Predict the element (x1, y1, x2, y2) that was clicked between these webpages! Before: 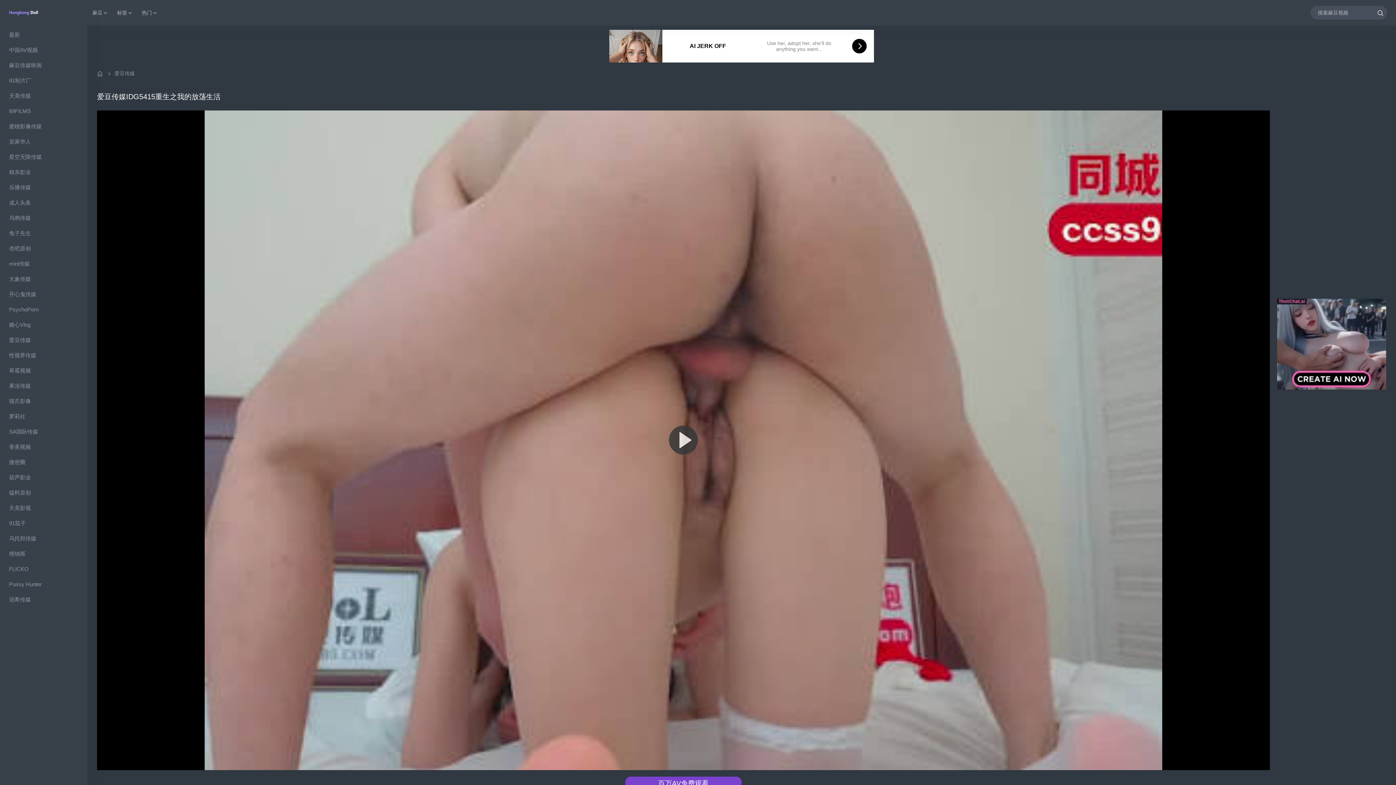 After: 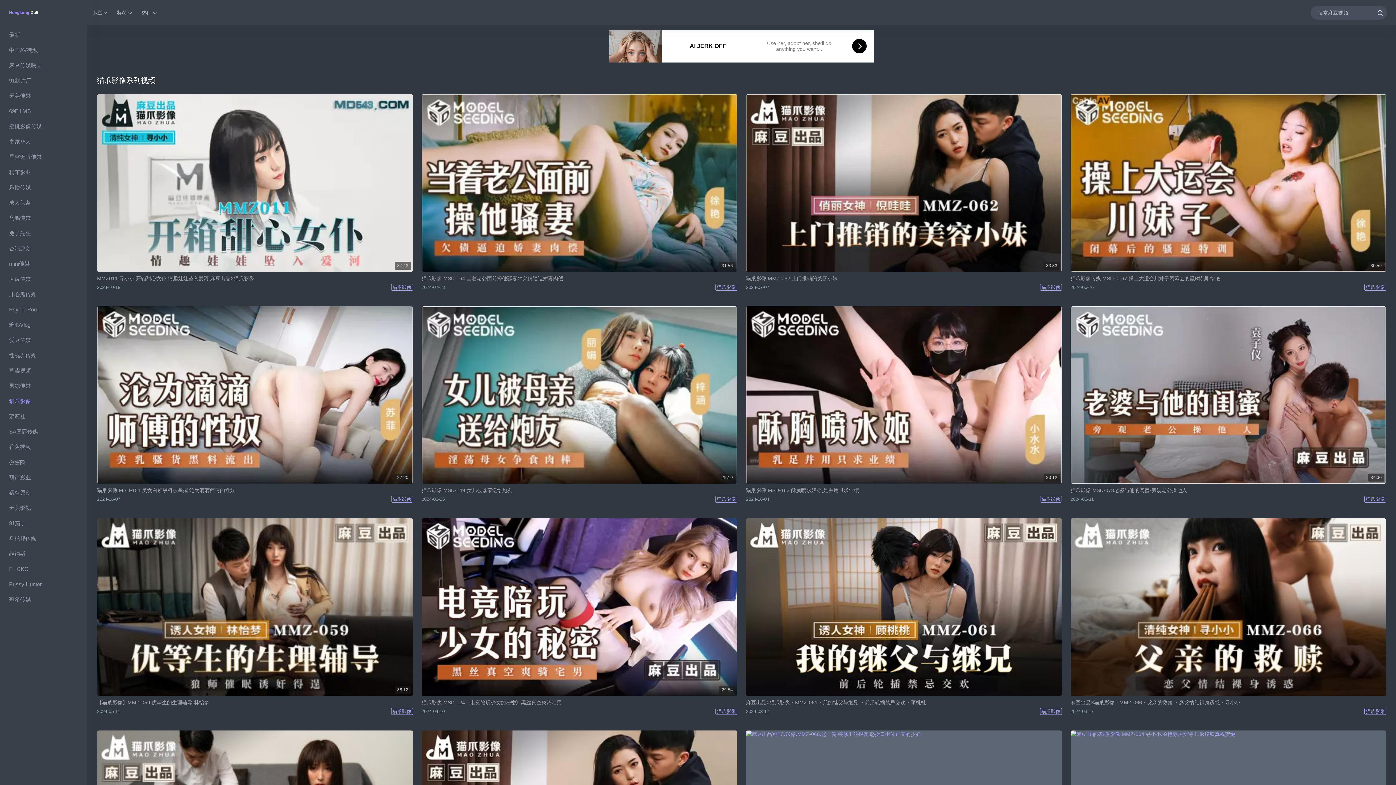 Action: bbox: (3, 393, 83, 409) label: 猫爪影像